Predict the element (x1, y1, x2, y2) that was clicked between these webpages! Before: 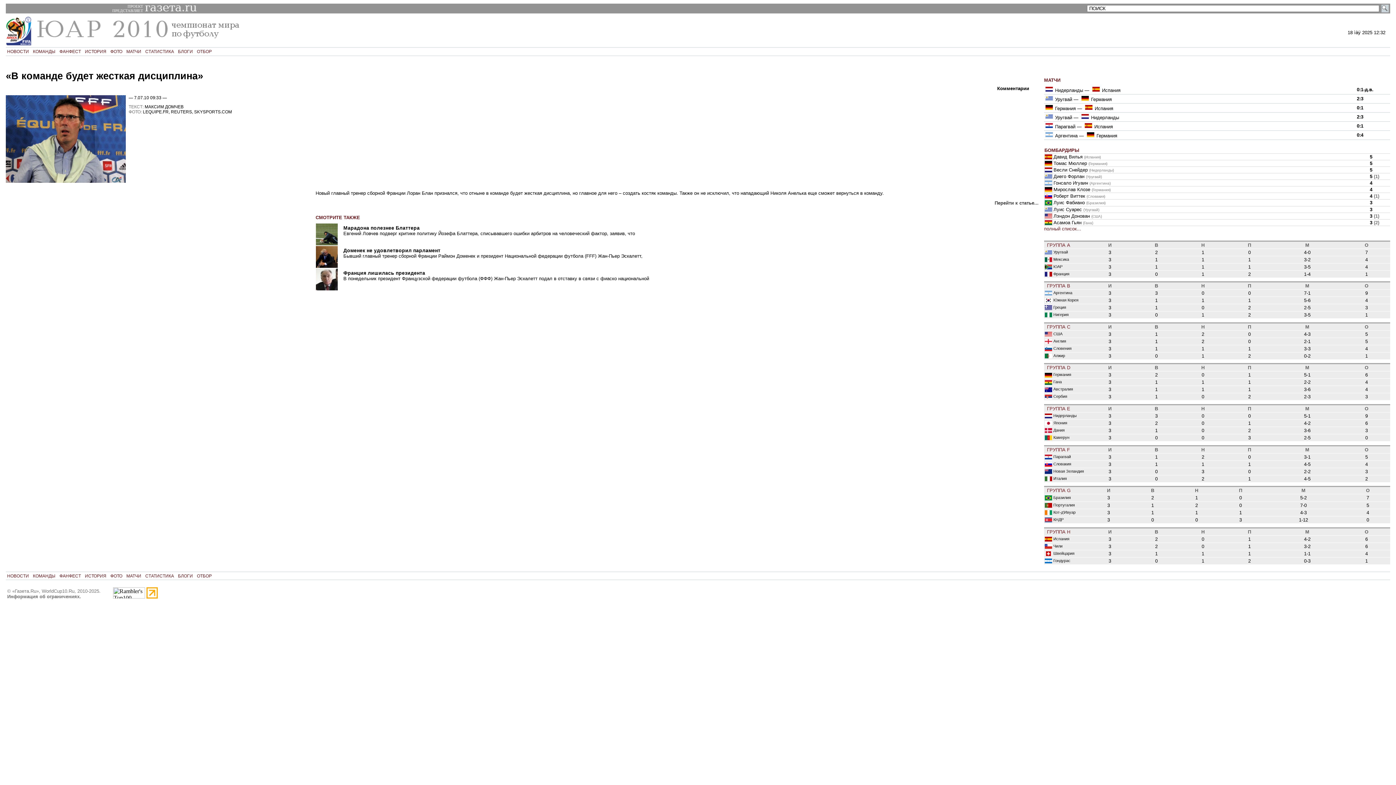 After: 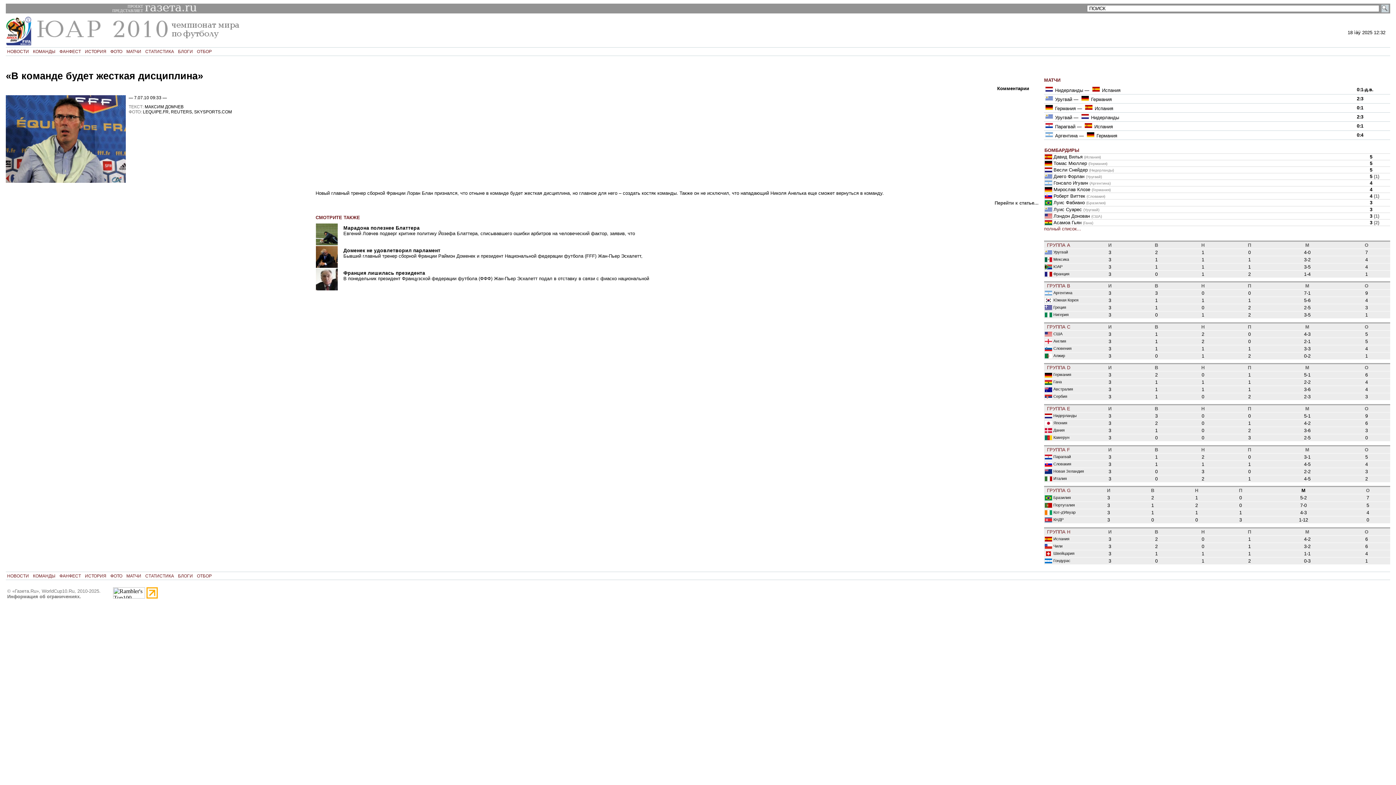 Action: bbox: (1301, 488, 1305, 493) label: М